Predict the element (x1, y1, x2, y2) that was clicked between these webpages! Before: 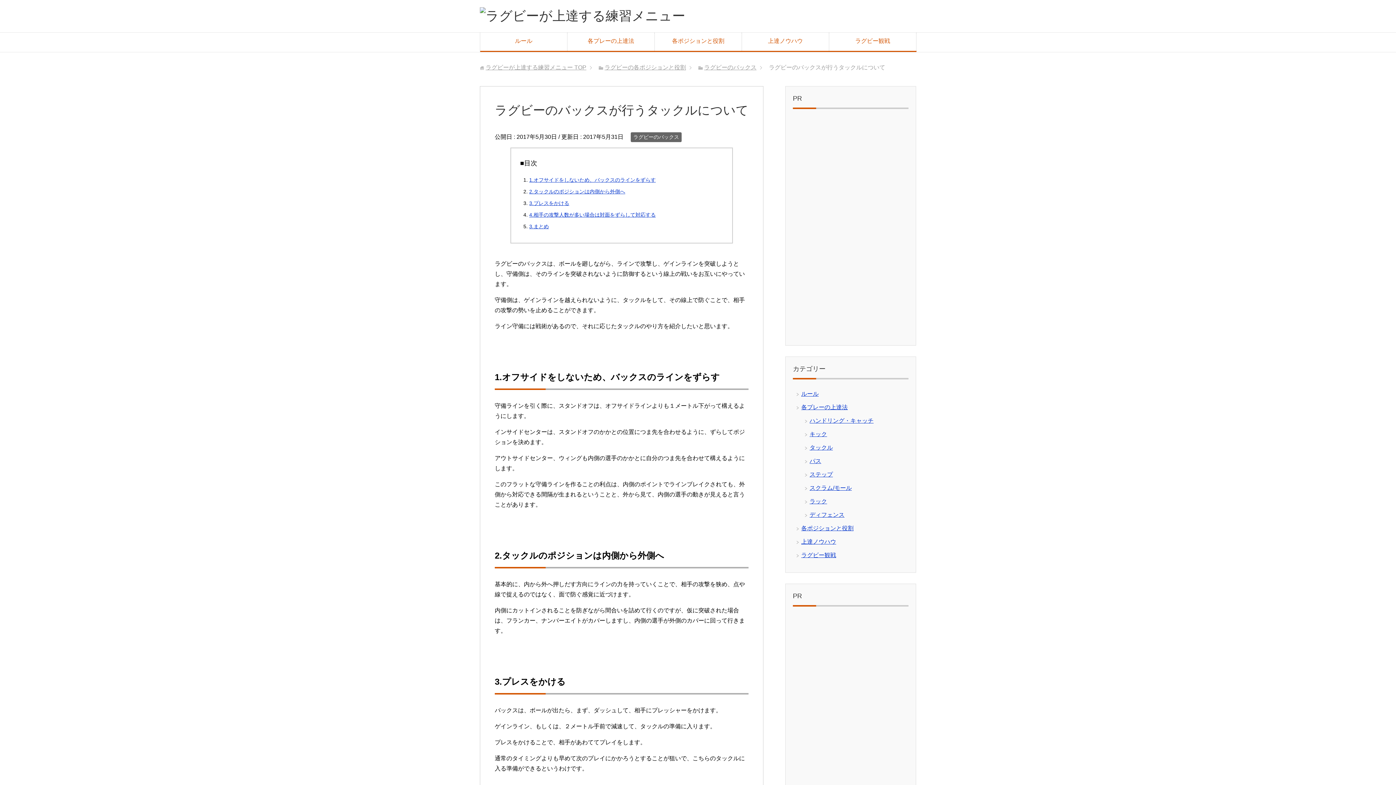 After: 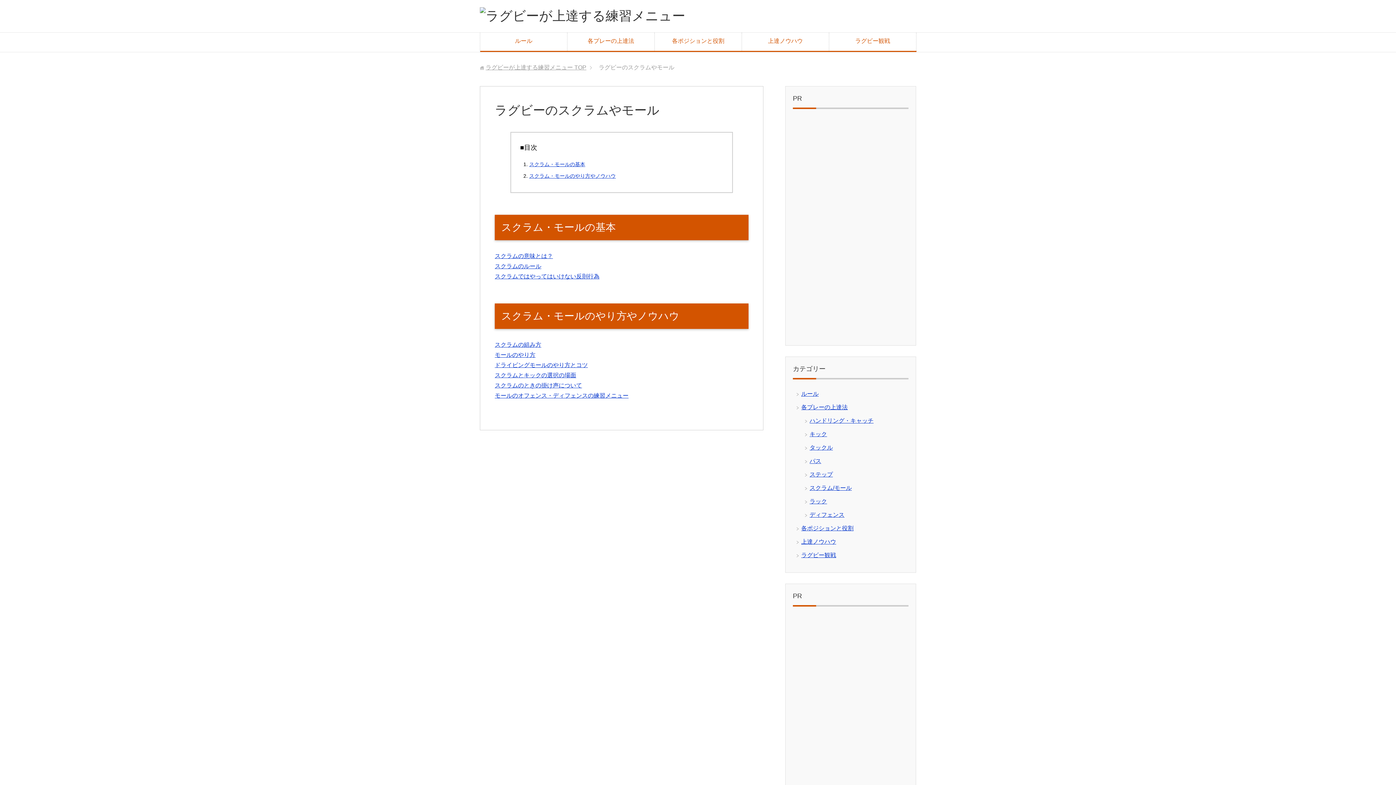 Action: bbox: (809, 485, 852, 491) label: スクラム/モール